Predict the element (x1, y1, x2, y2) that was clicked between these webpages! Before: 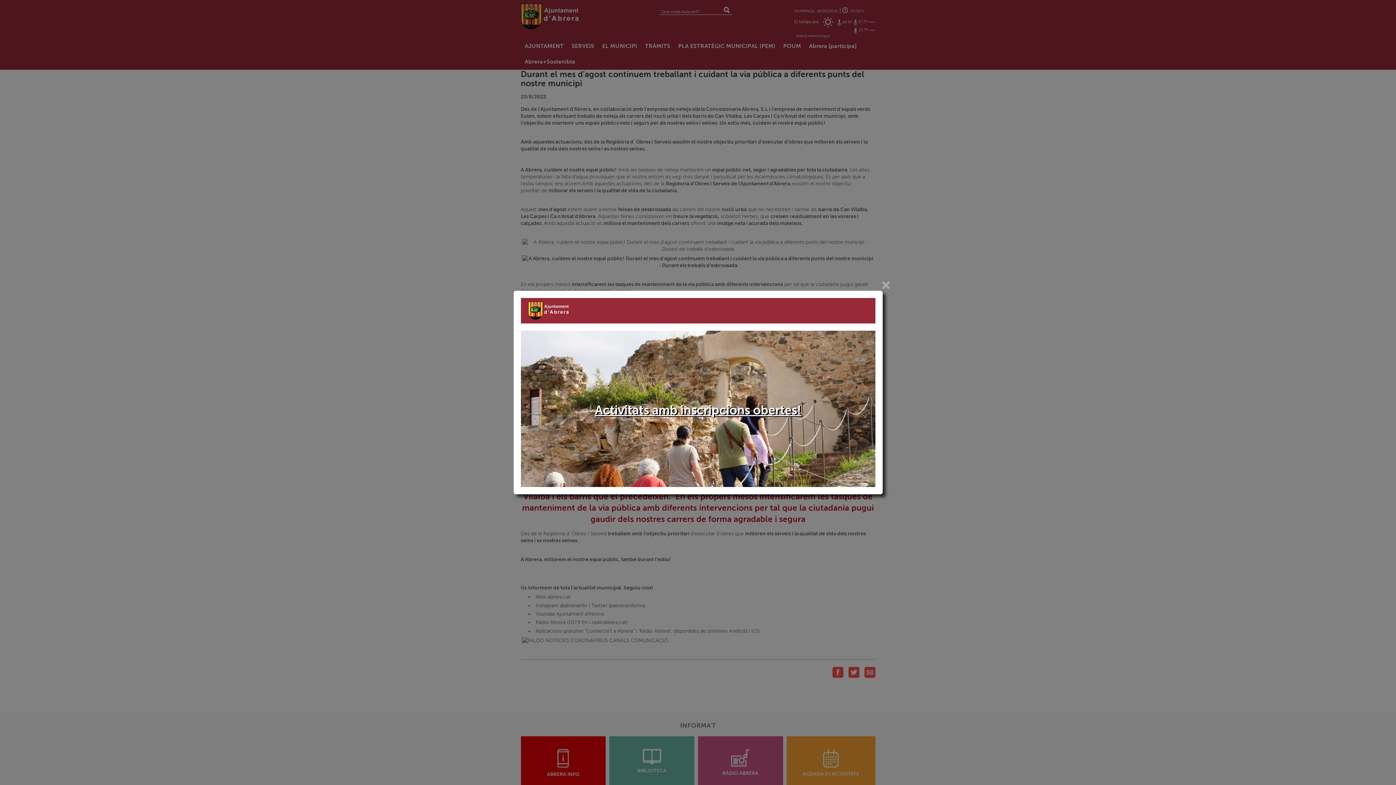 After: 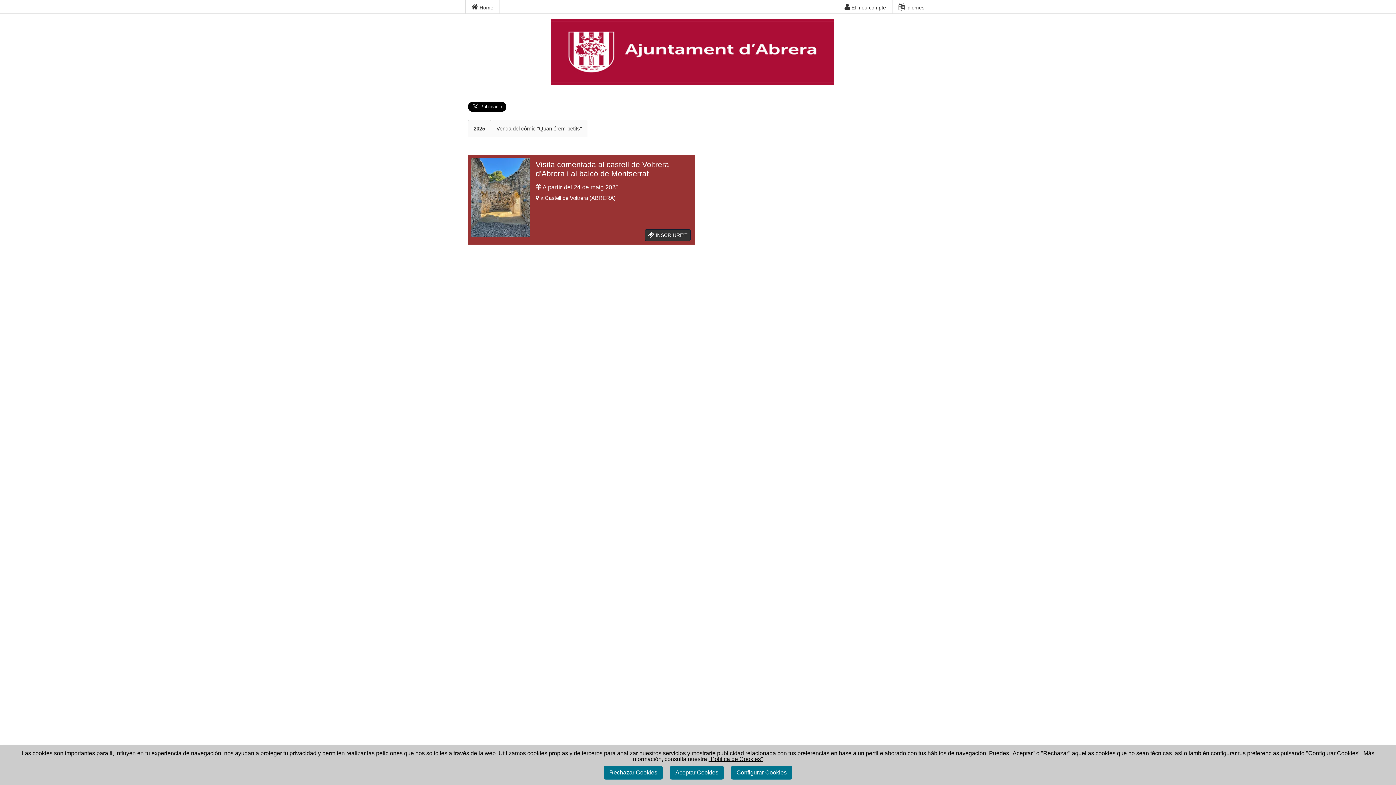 Action: bbox: (595, 403, 801, 417) label: Activitats amb inscripcions obertes!
